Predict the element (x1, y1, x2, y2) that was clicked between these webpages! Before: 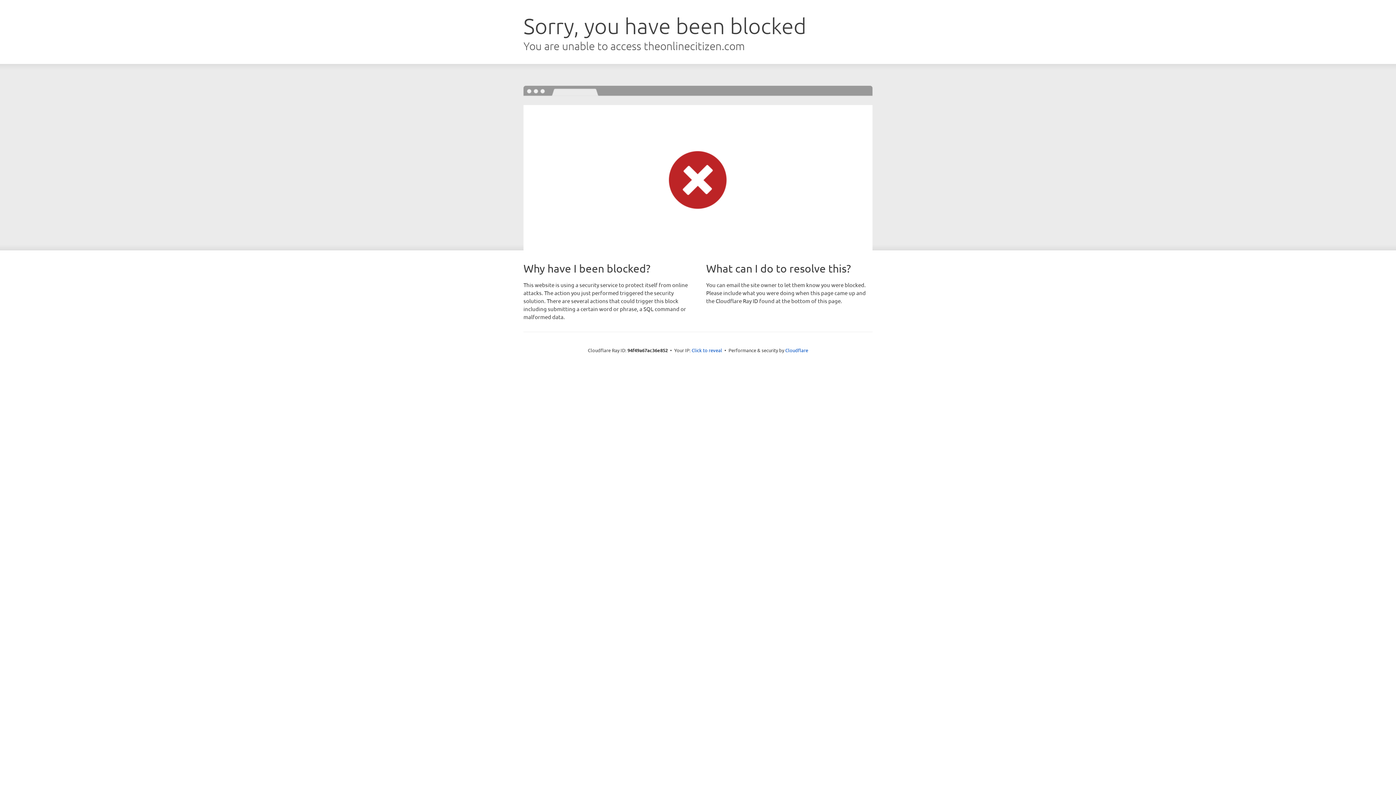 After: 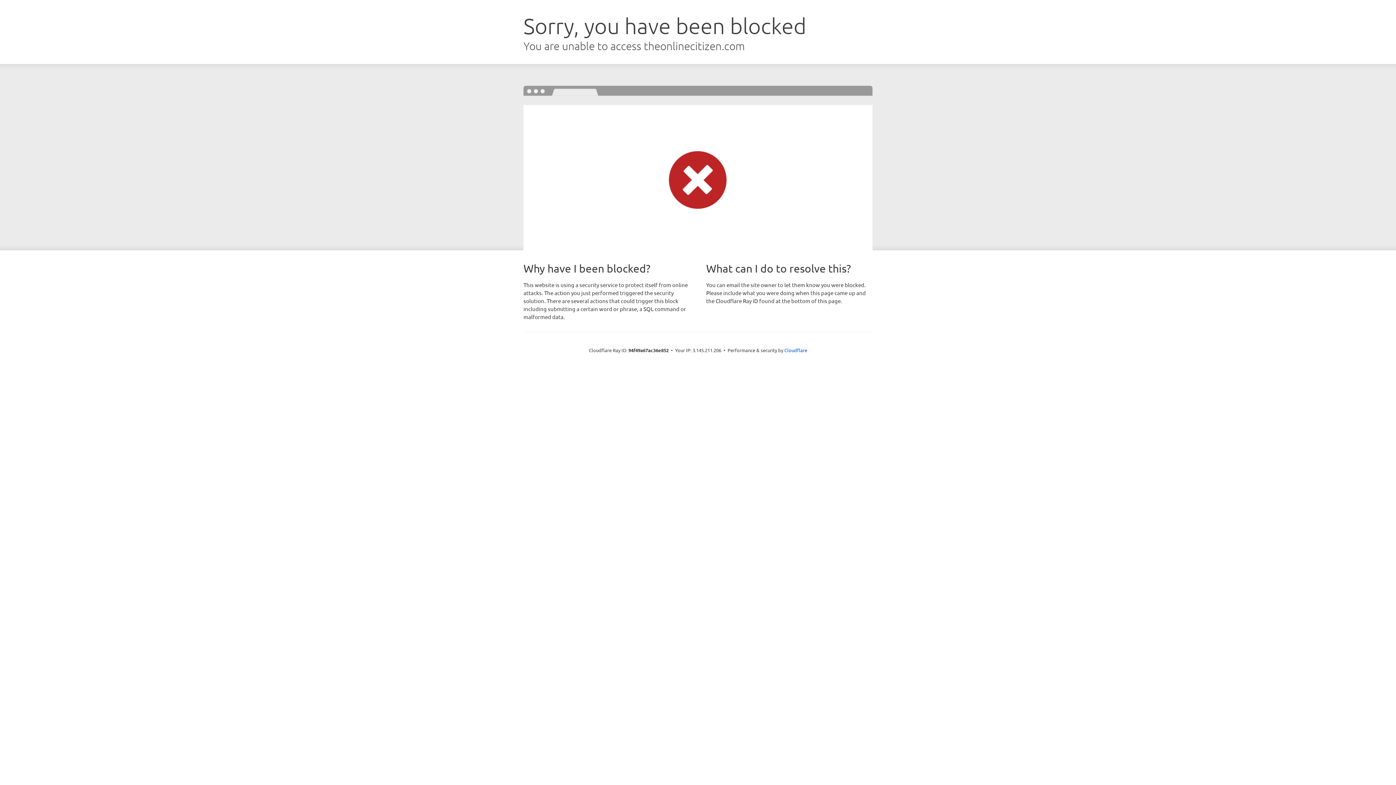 Action: label: Click to reveal bbox: (691, 346, 722, 353)